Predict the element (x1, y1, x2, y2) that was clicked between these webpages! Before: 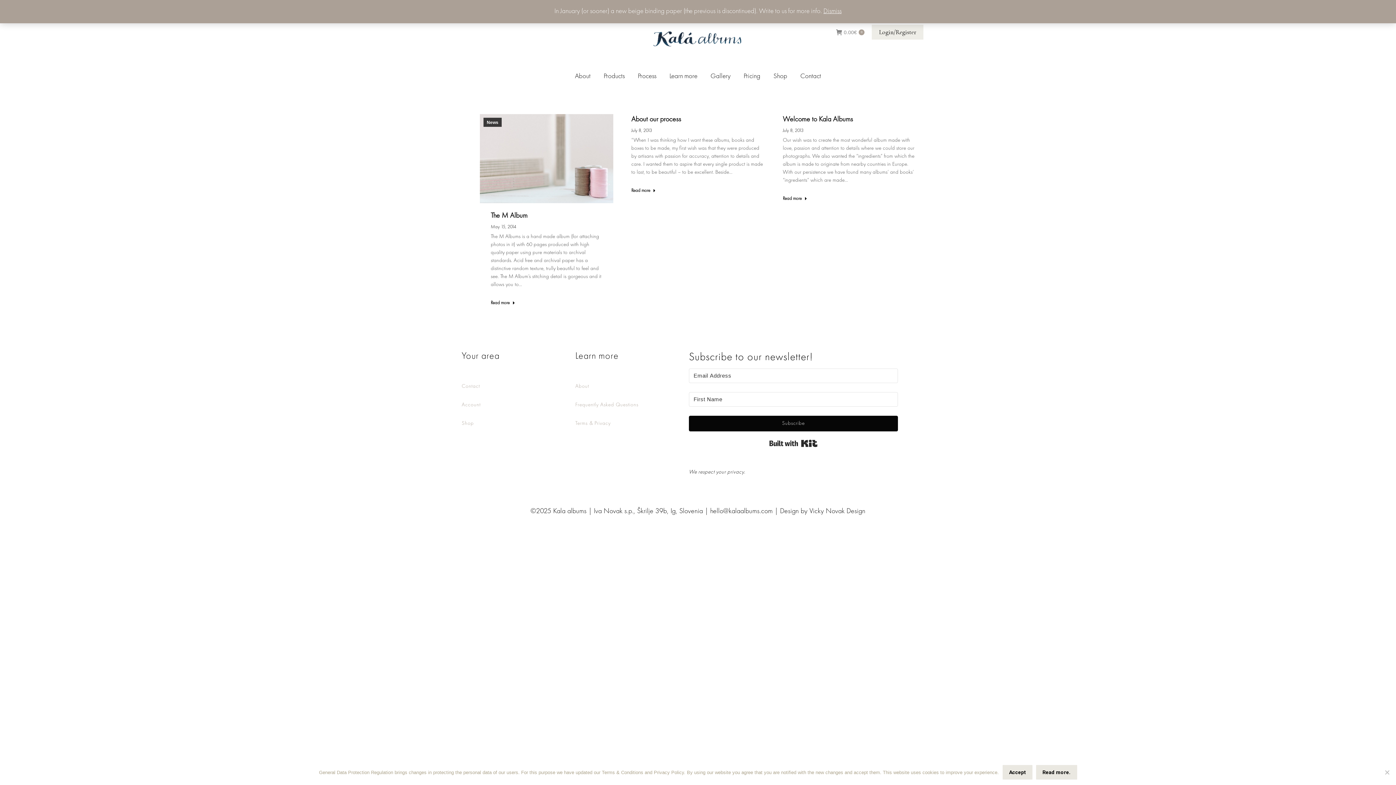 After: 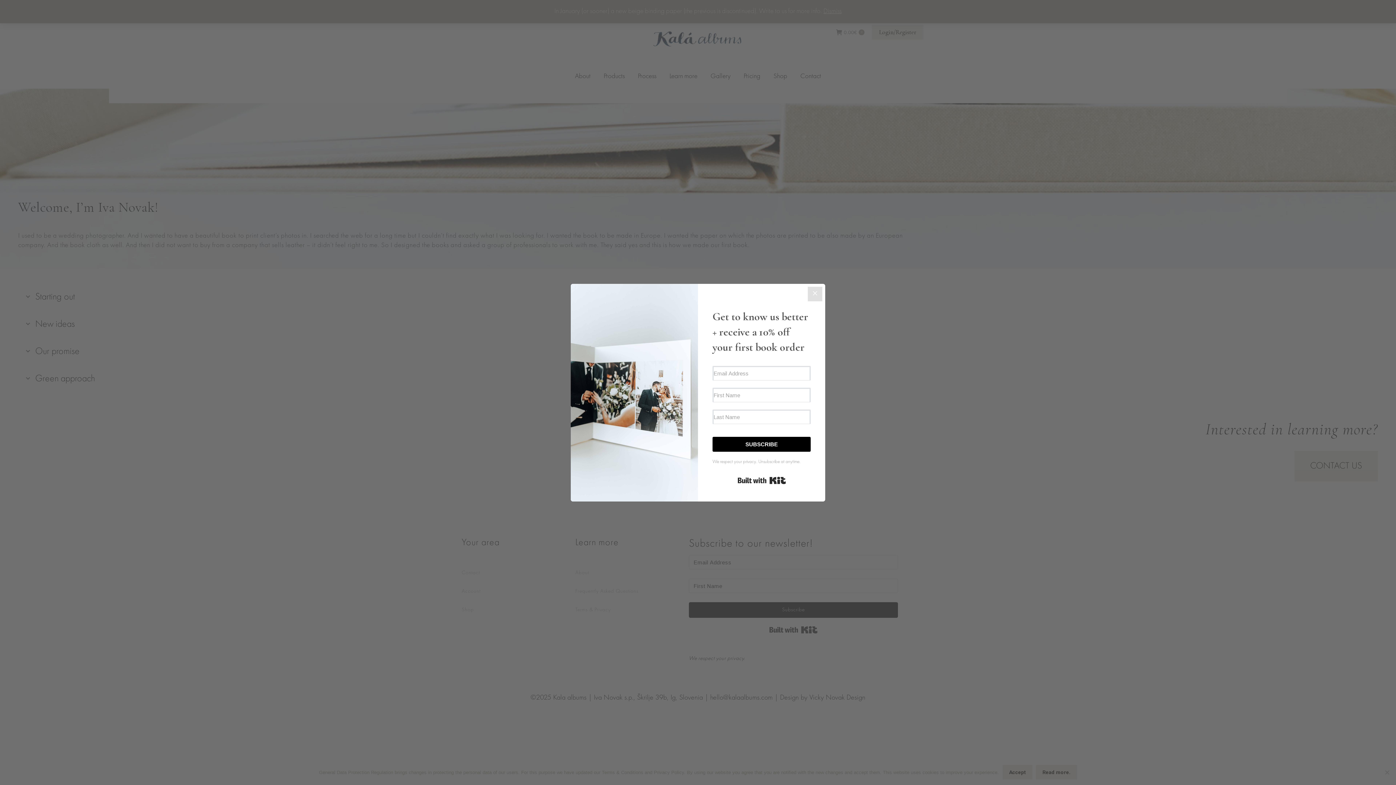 Action: label: About bbox: (575, 383, 589, 389)